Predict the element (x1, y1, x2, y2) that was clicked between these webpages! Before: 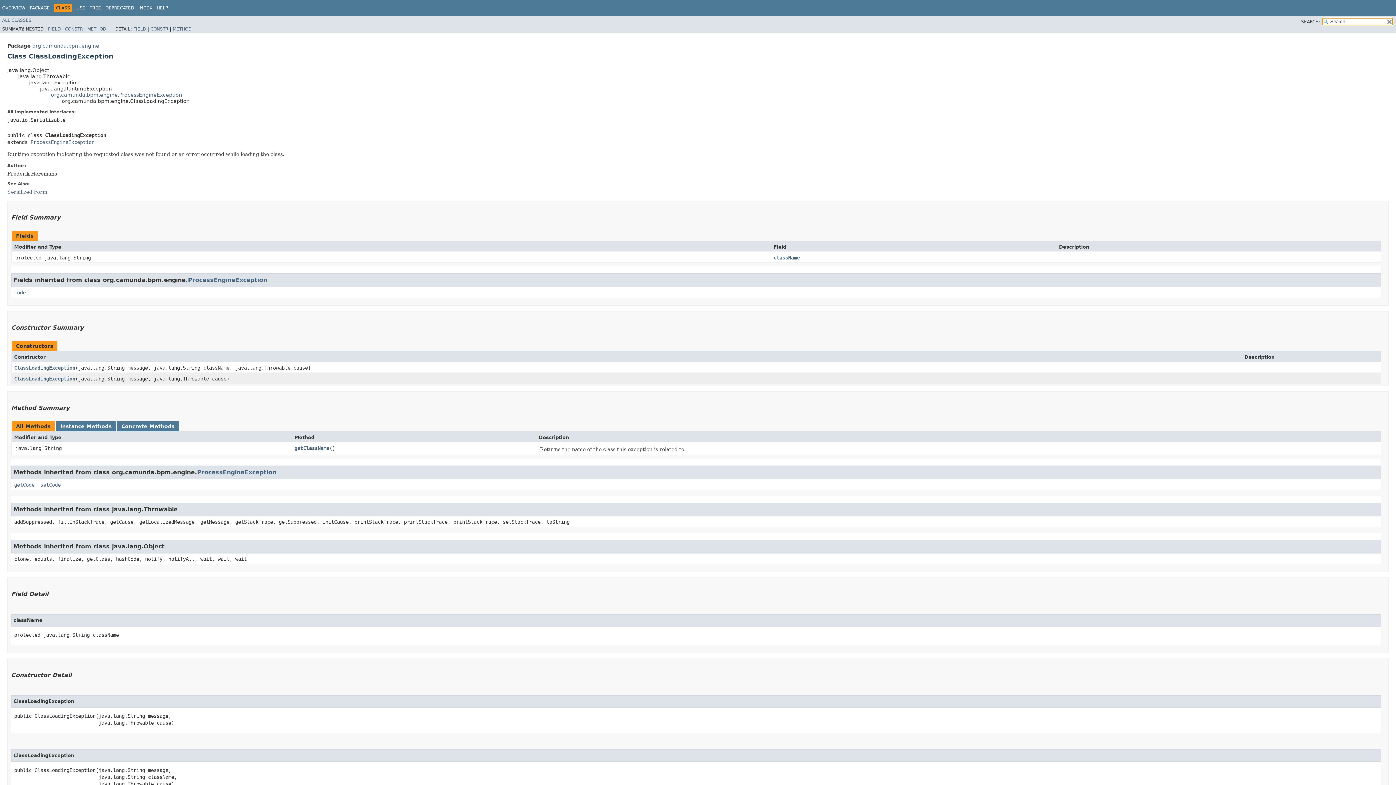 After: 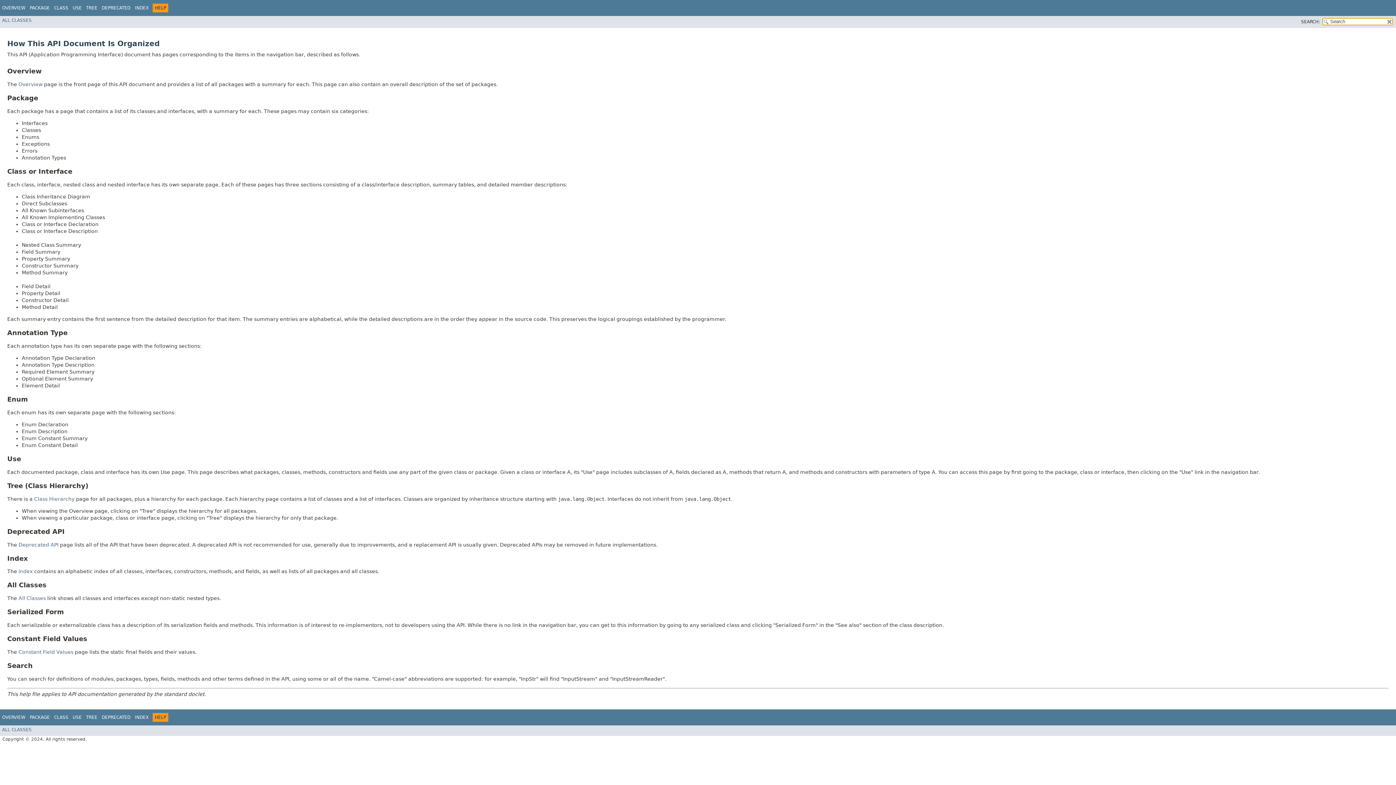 Action: bbox: (156, 5, 168, 10) label: HELP